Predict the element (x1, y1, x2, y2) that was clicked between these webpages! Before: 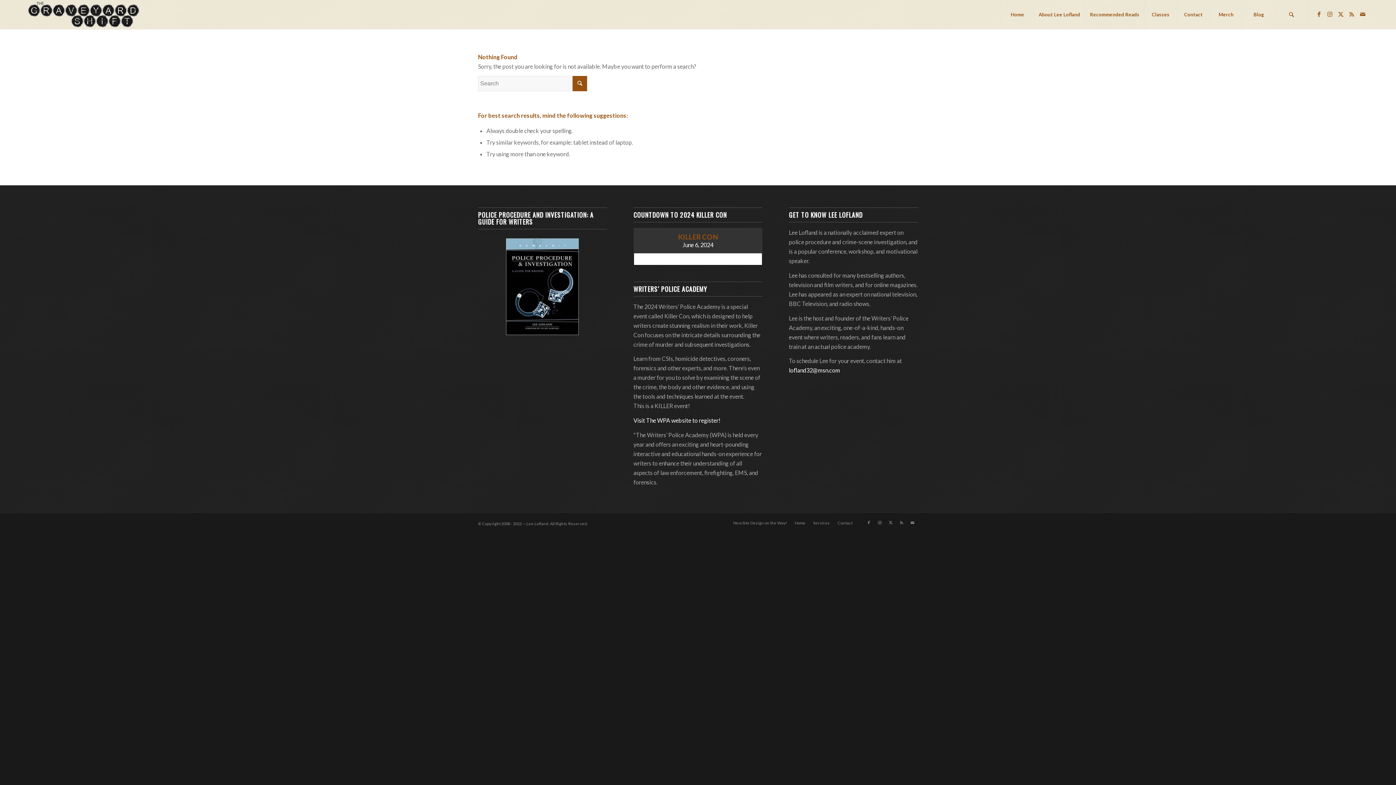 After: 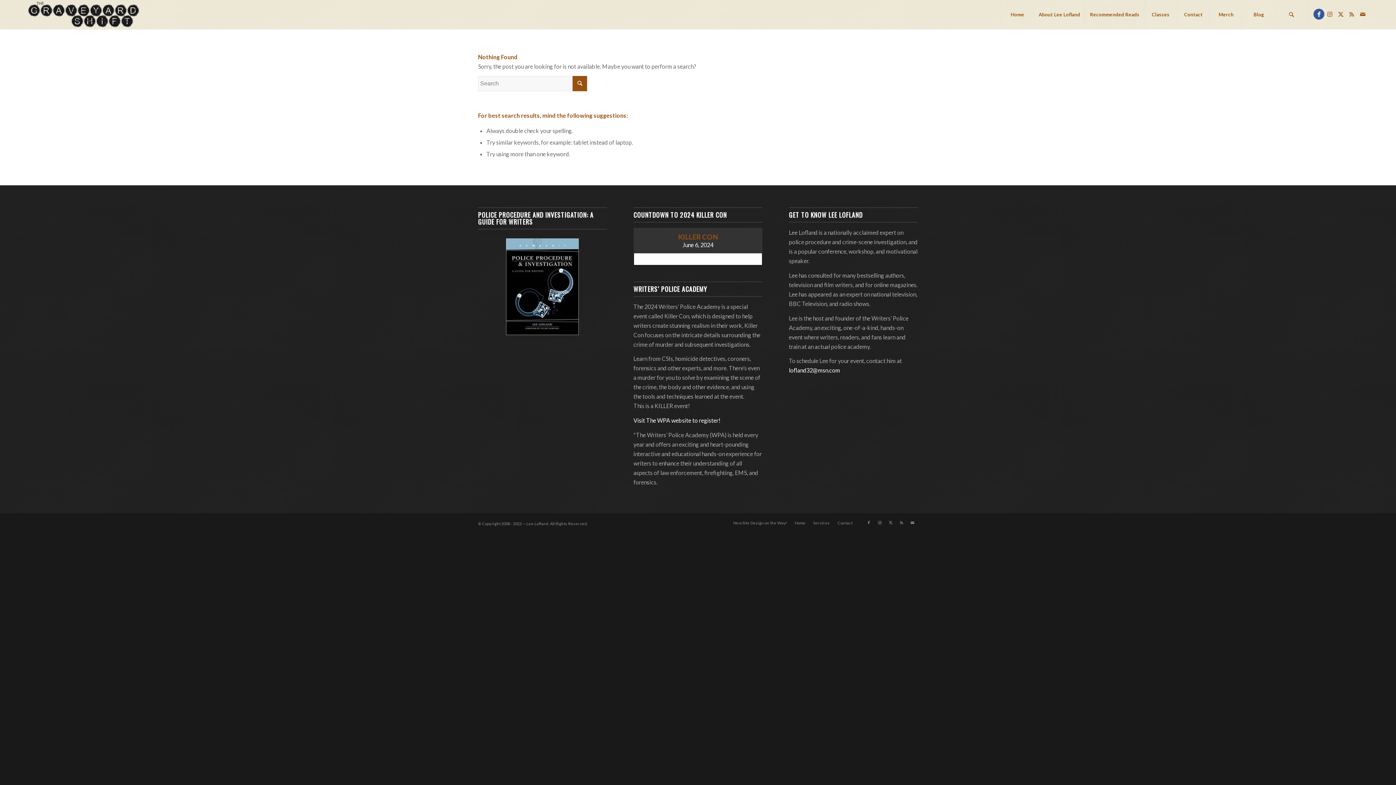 Action: label: Link to Facebook bbox: (1313, 8, 1324, 19)